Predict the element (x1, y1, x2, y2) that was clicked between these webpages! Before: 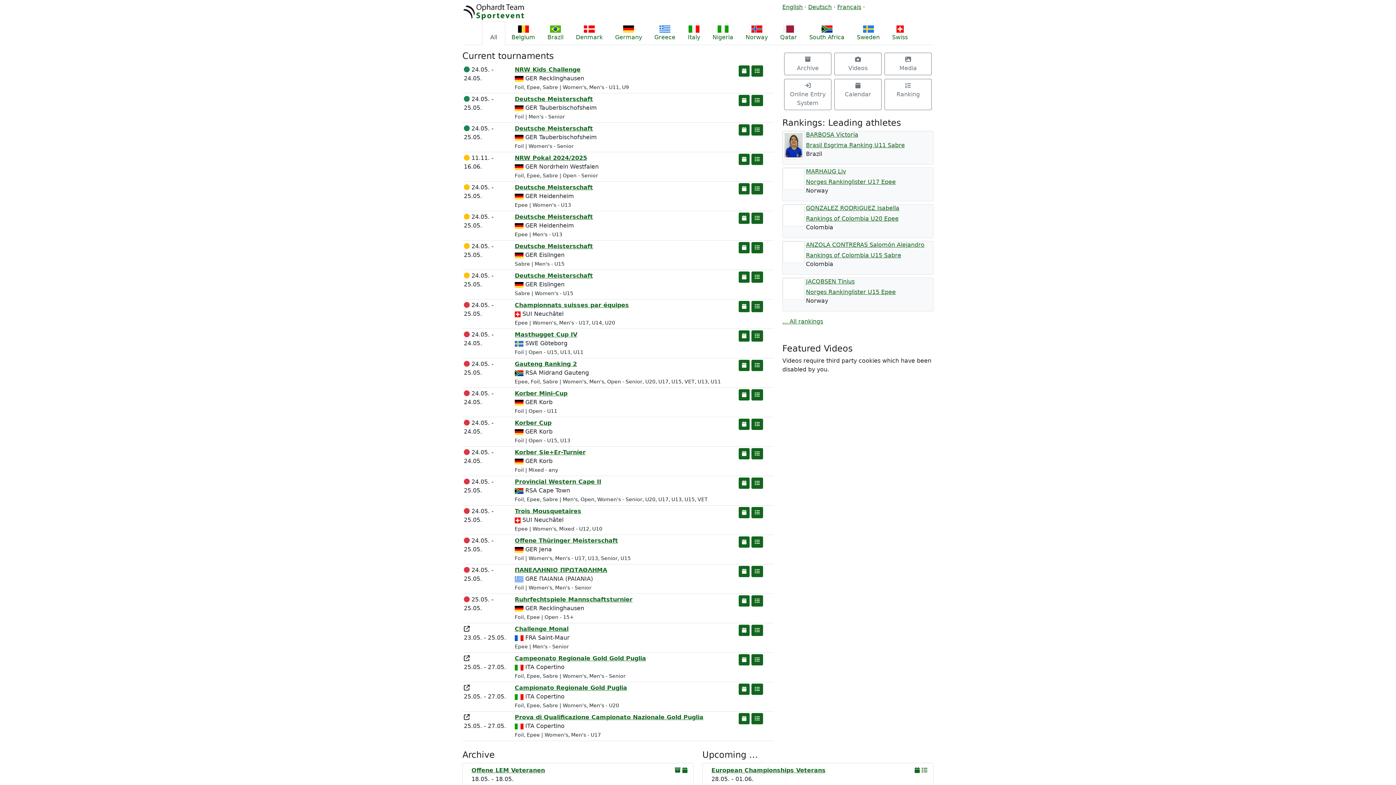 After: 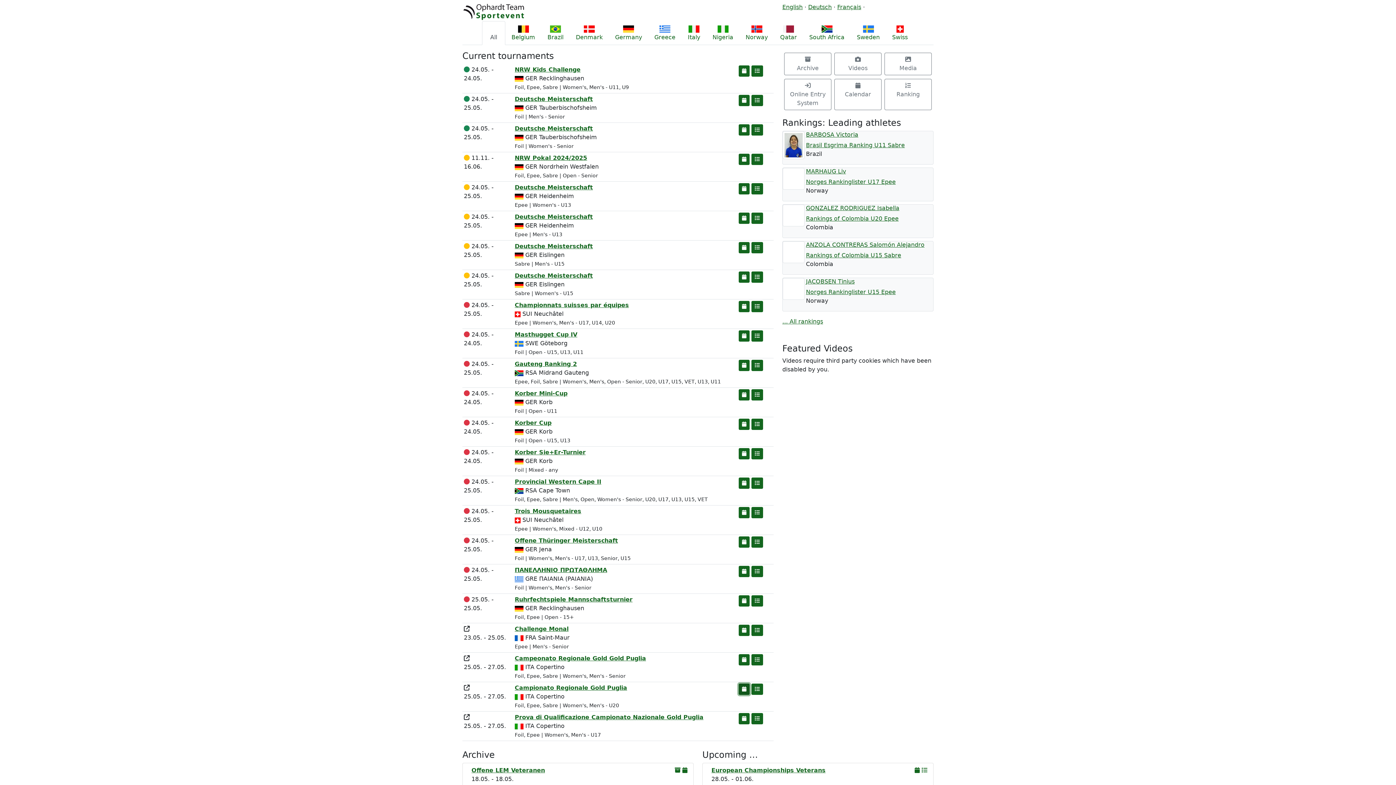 Action: bbox: (738, 684, 749, 695)